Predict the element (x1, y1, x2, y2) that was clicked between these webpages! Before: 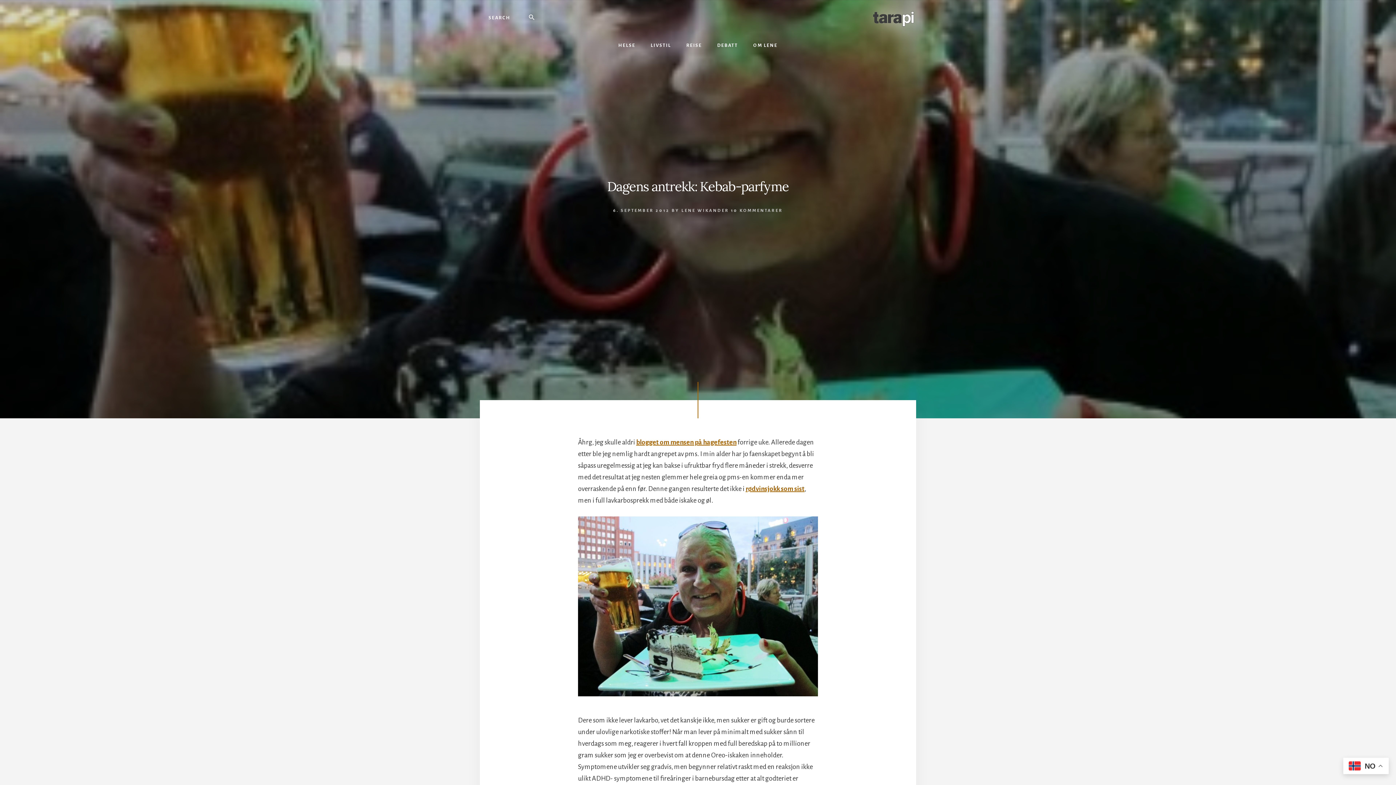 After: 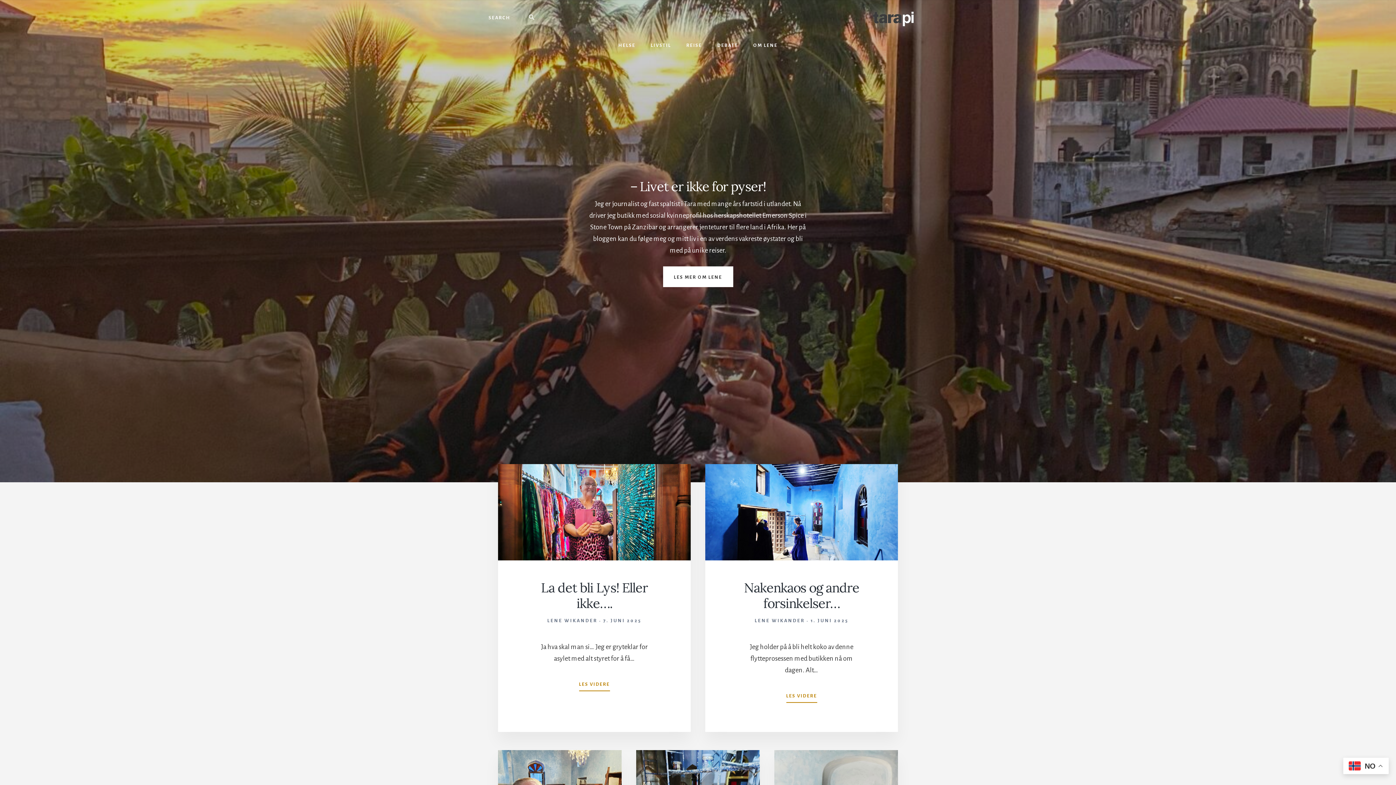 Action: bbox: (698, 10, 916, 27)